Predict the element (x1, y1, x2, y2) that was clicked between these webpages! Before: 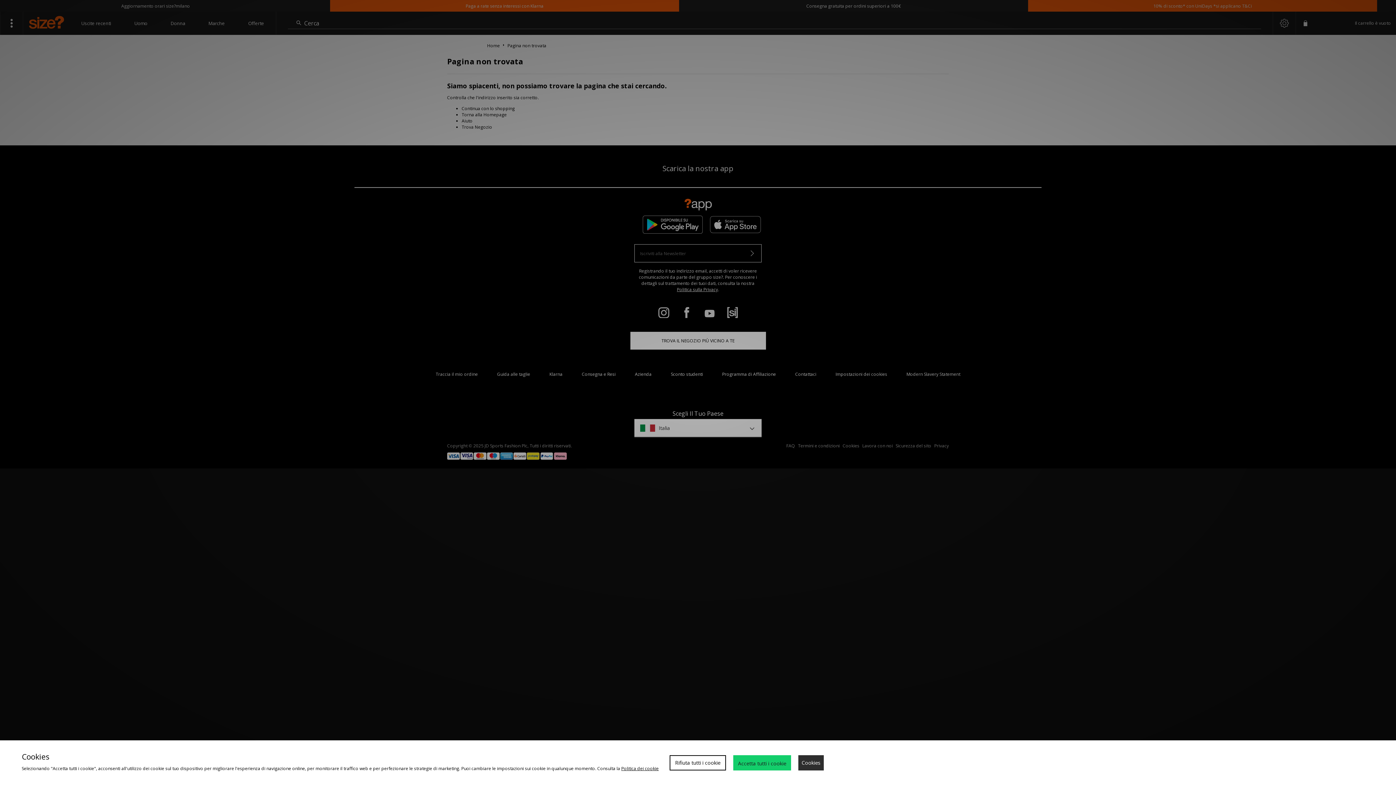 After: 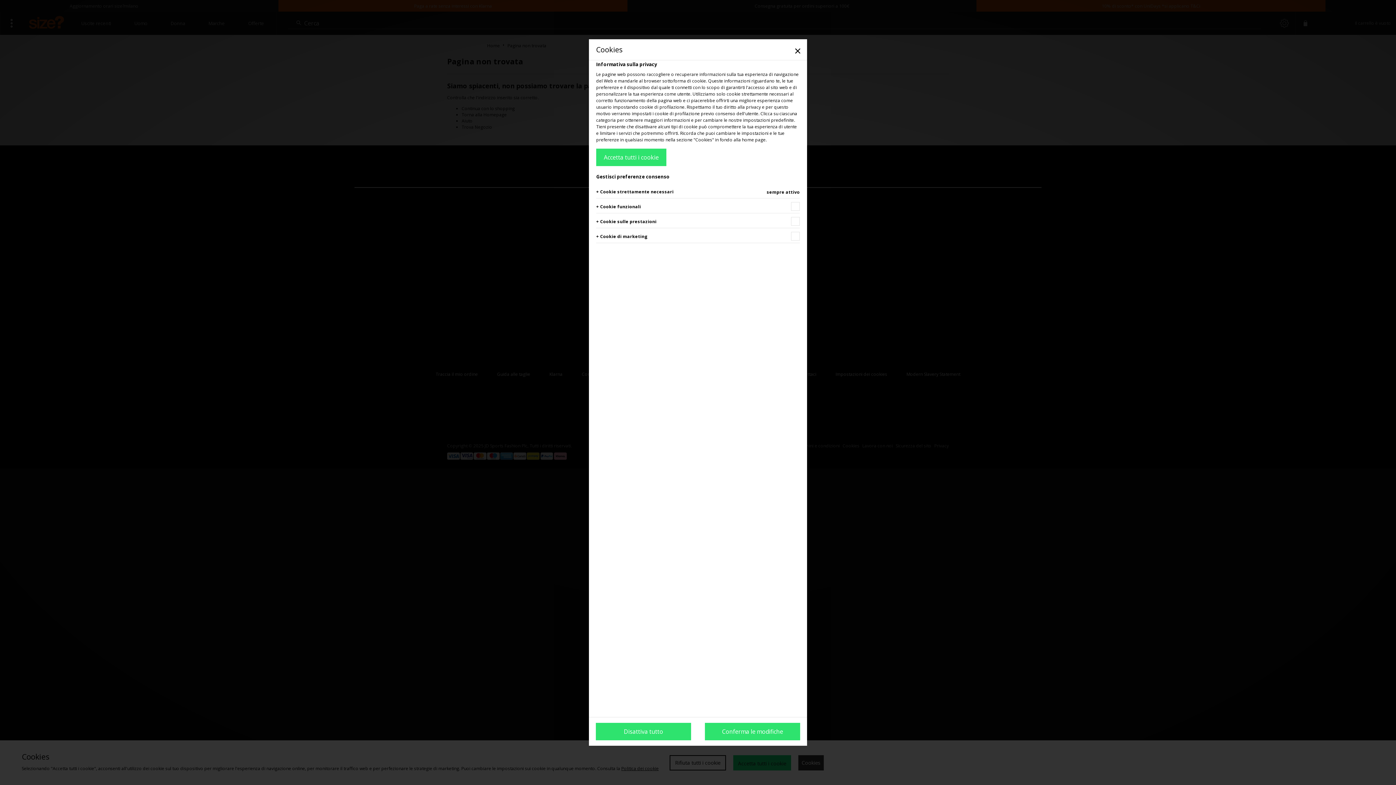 Action: bbox: (798, 755, 824, 770) label: Cookies